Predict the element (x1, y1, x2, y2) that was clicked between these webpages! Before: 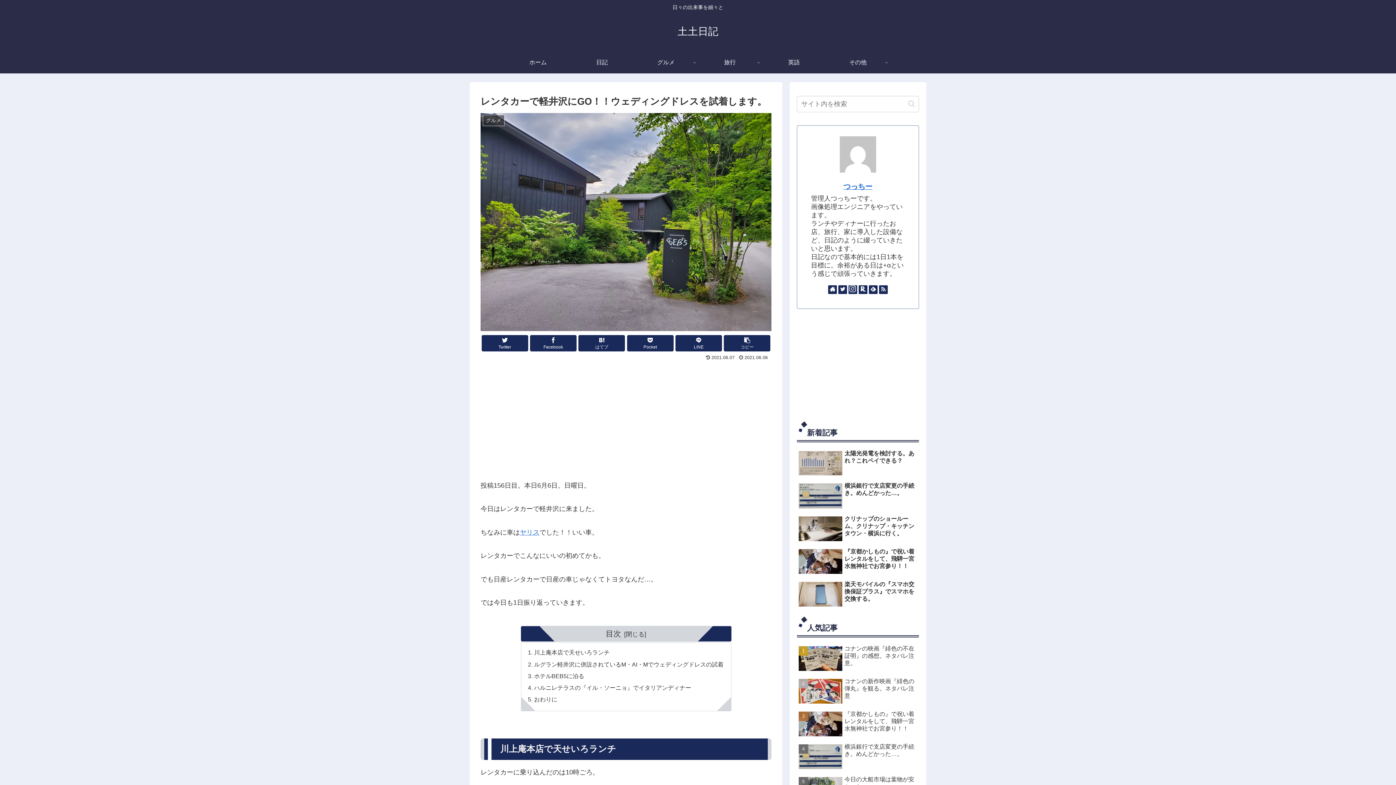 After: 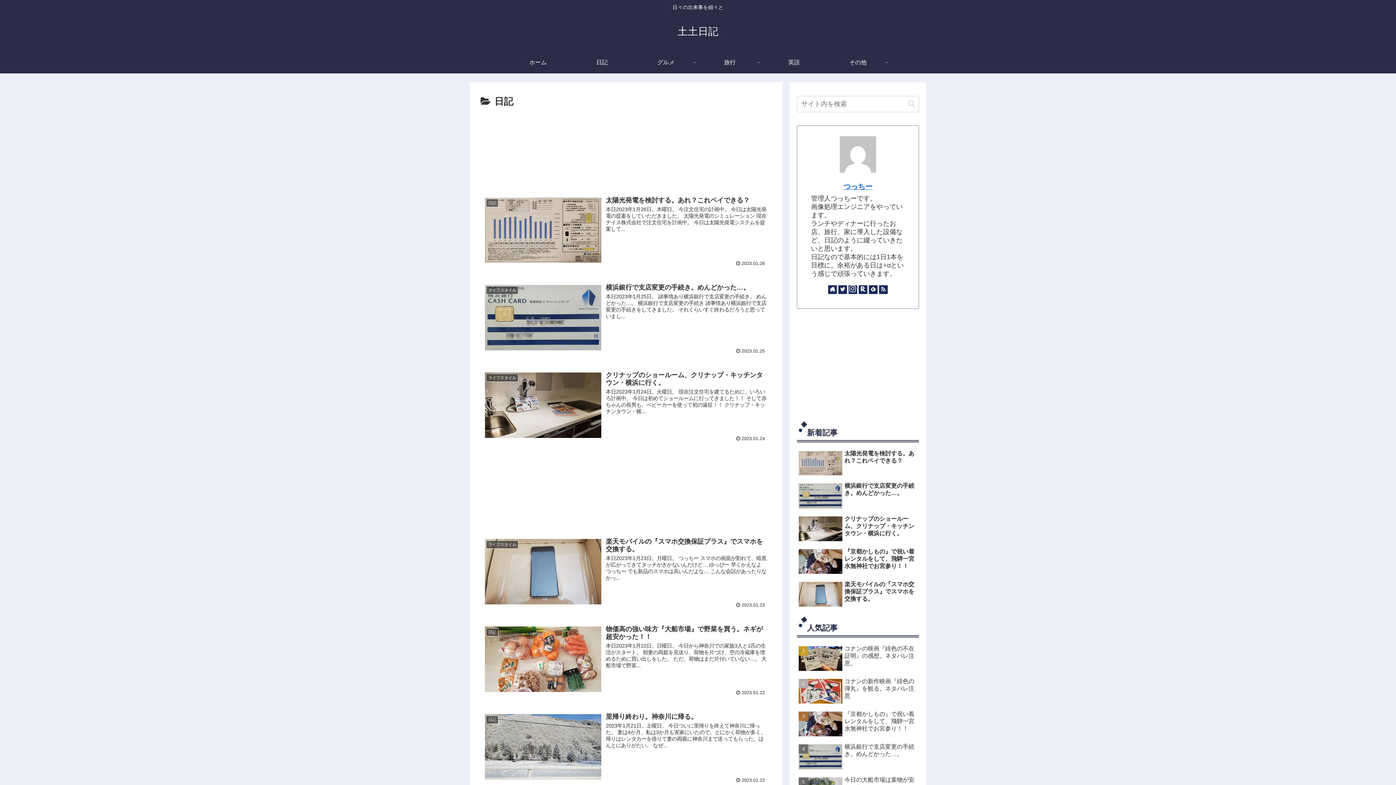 Action: bbox: (570, 51, 634, 73) label: 日記